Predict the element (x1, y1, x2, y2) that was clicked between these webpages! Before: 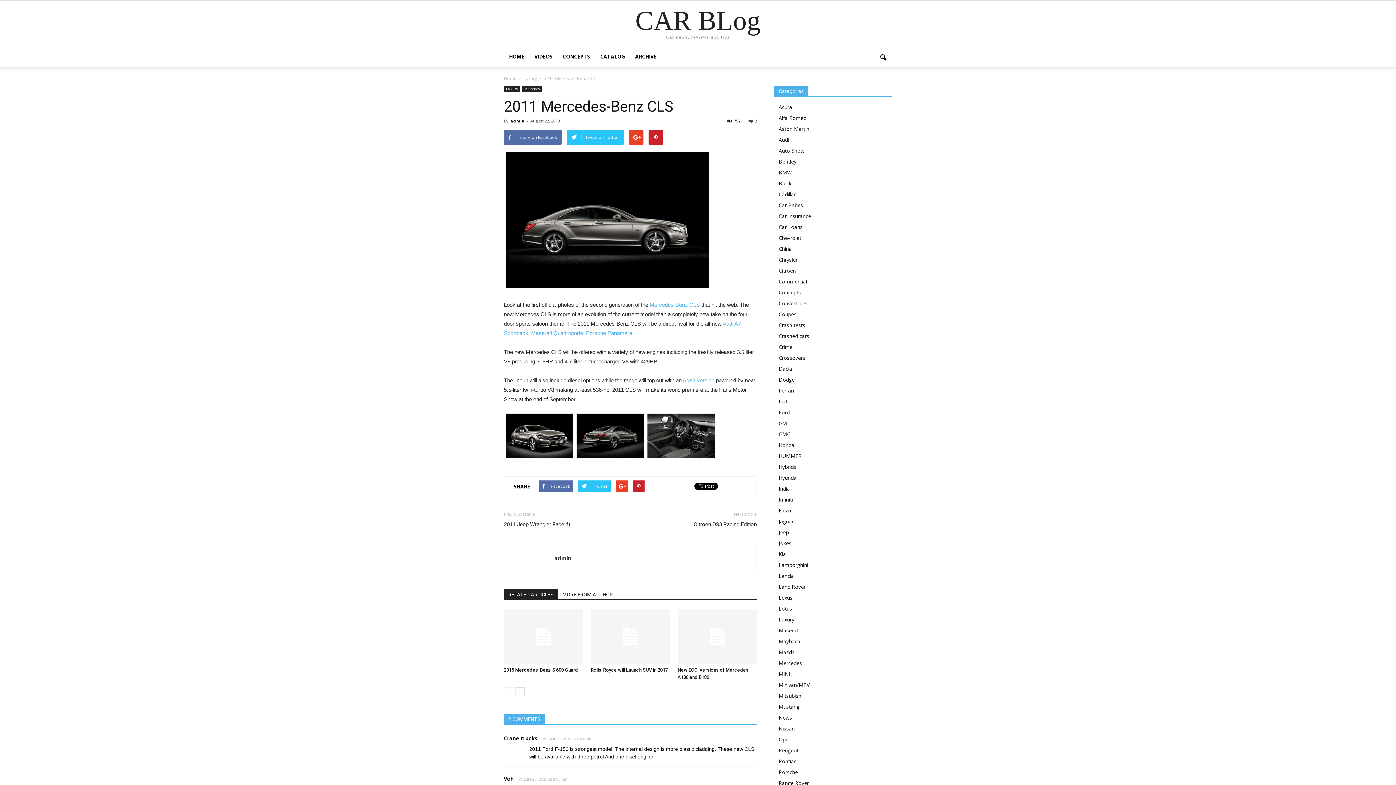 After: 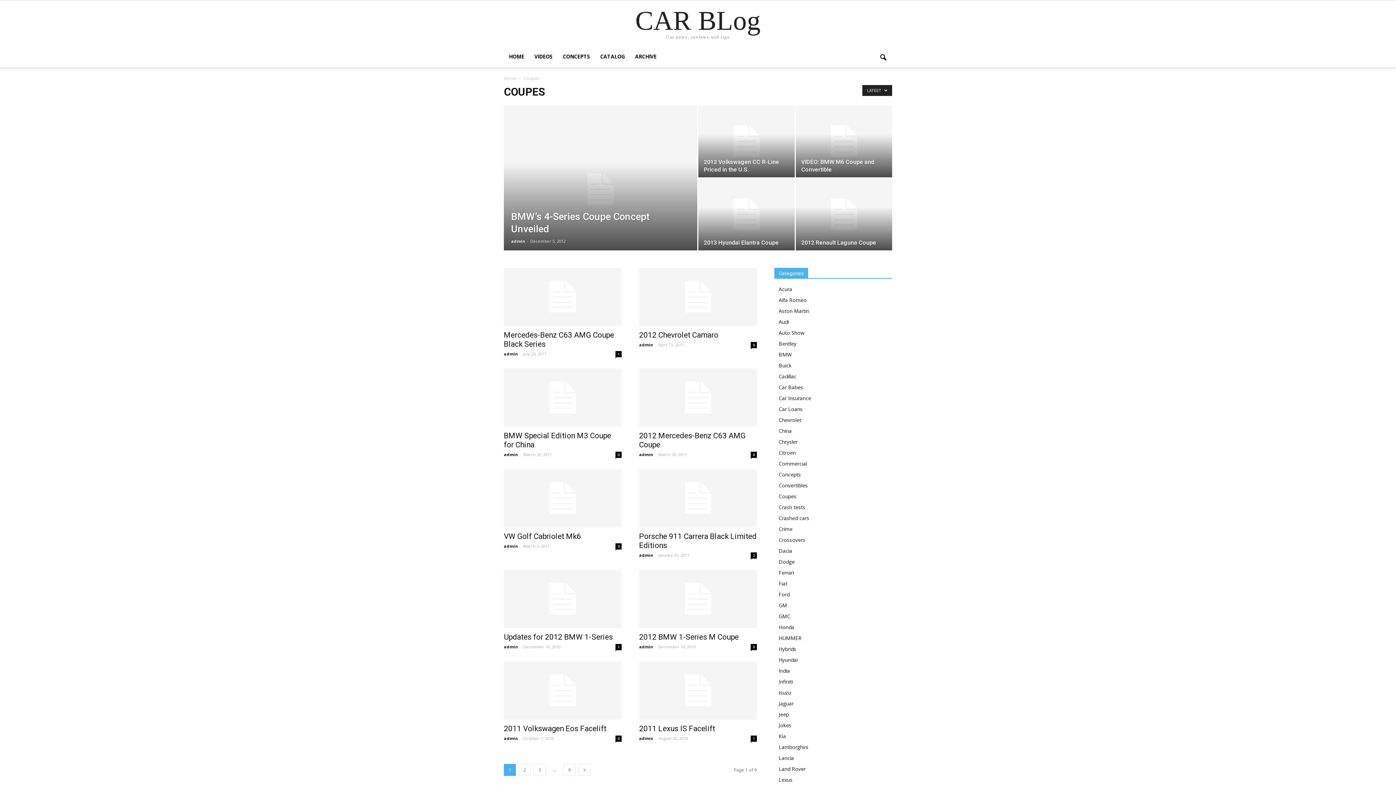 Action: label: Coupes bbox: (778, 310, 796, 317)